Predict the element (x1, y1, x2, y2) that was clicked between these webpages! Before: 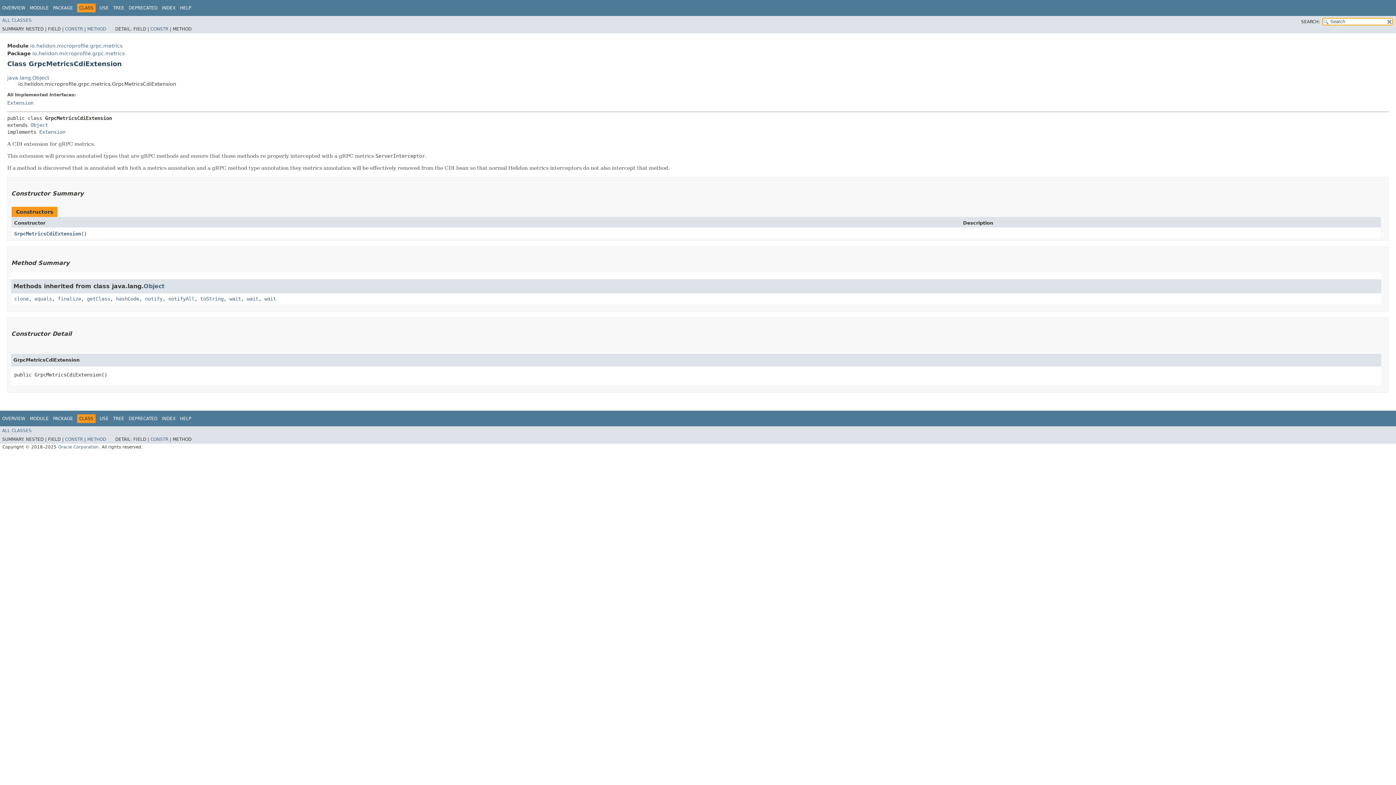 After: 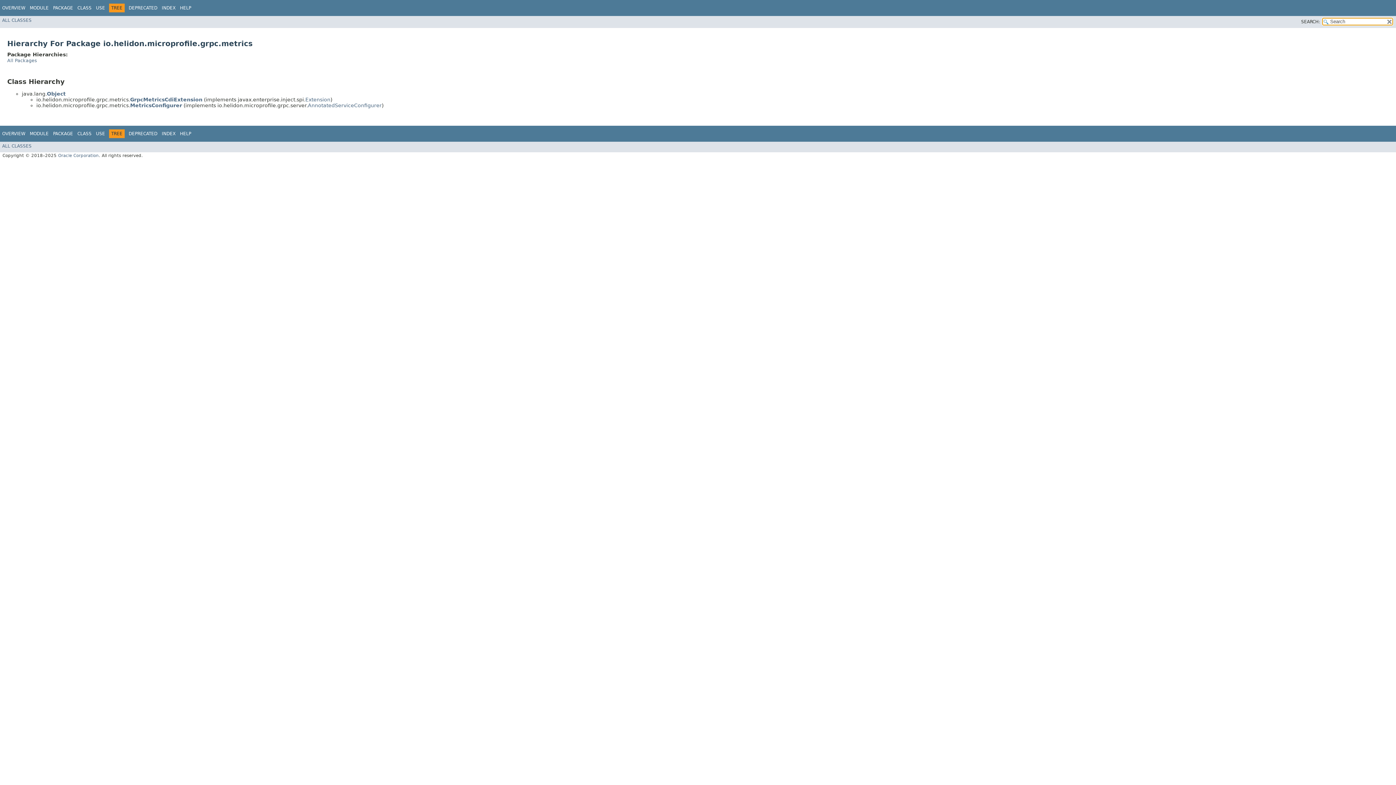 Action: bbox: (113, 5, 124, 10) label: TREE